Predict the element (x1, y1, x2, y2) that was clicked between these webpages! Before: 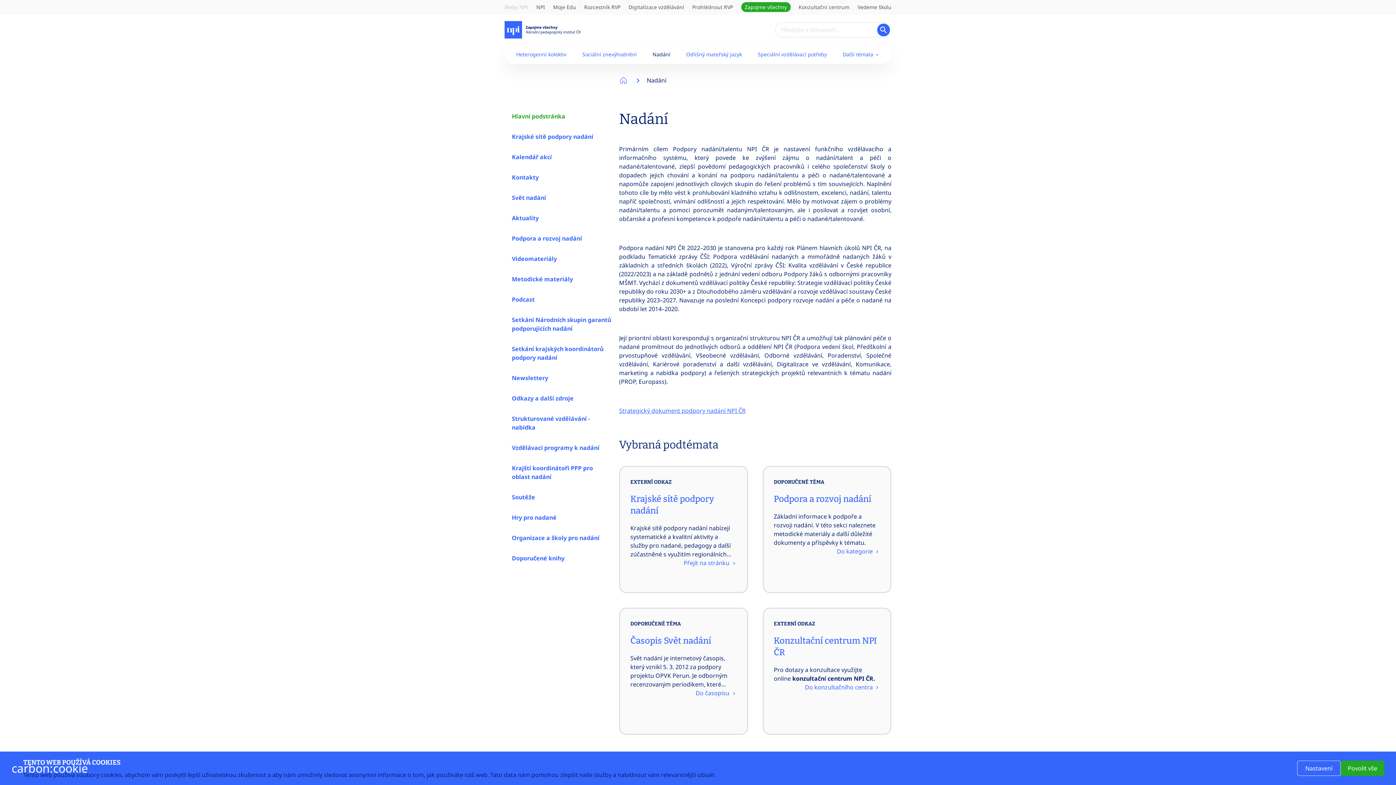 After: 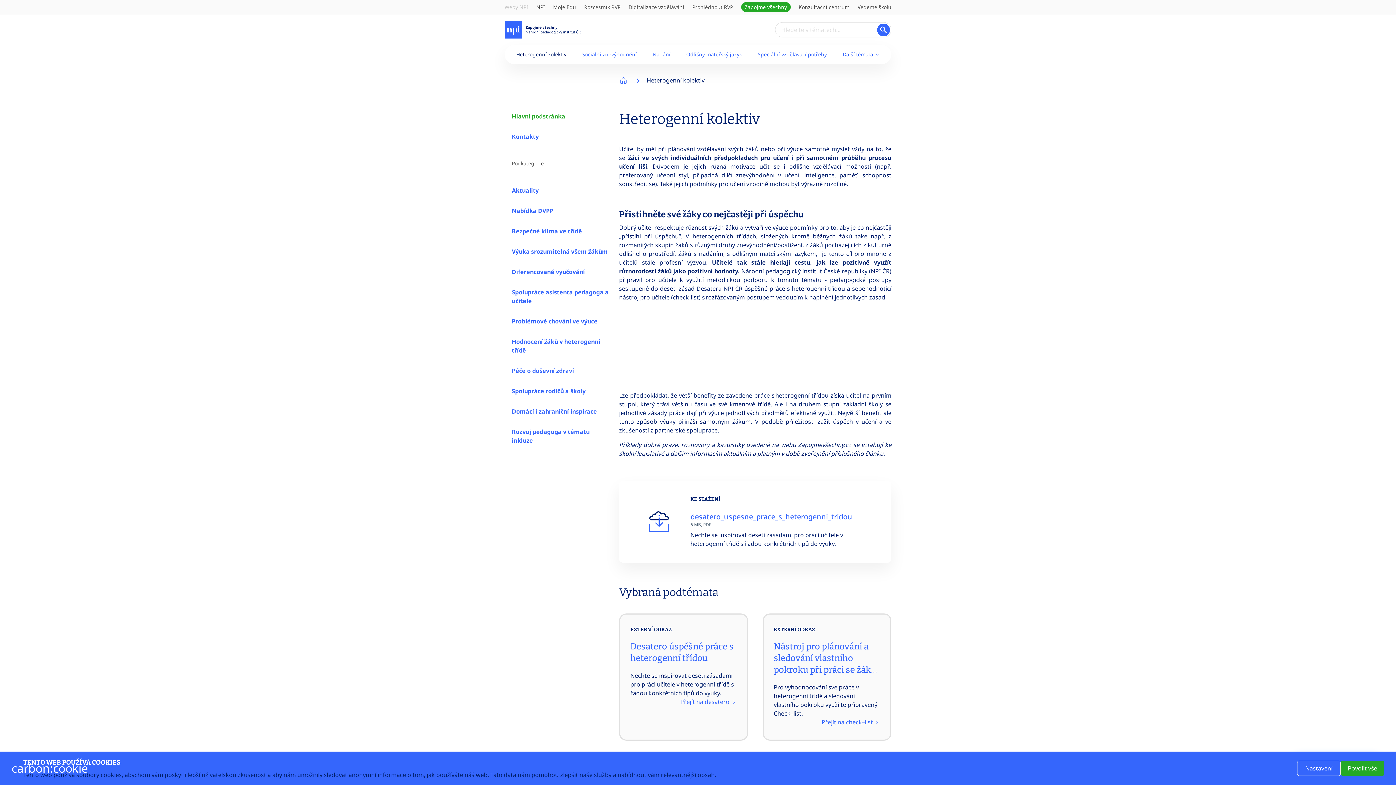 Action: bbox: (516, 50, 566, 57) label: Heterogenní kolektiv